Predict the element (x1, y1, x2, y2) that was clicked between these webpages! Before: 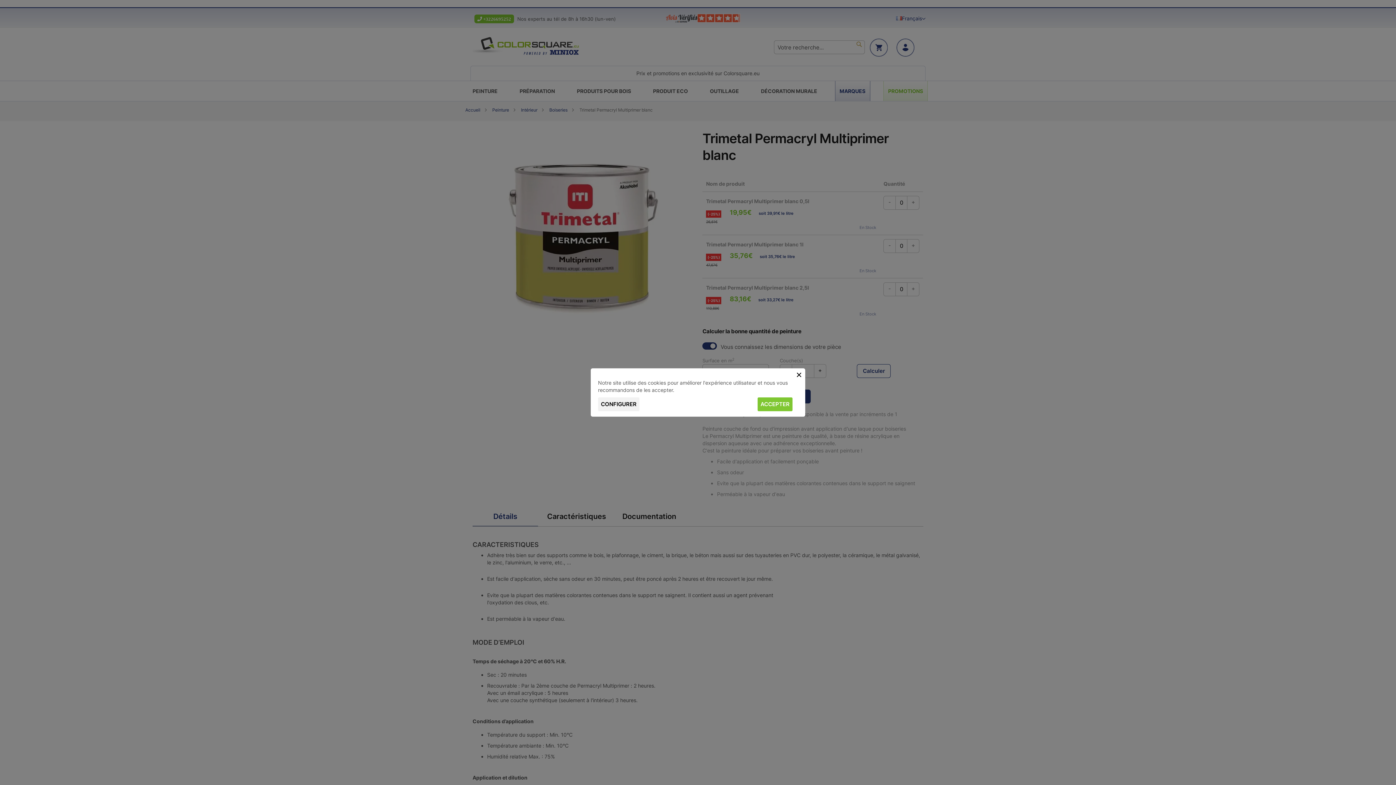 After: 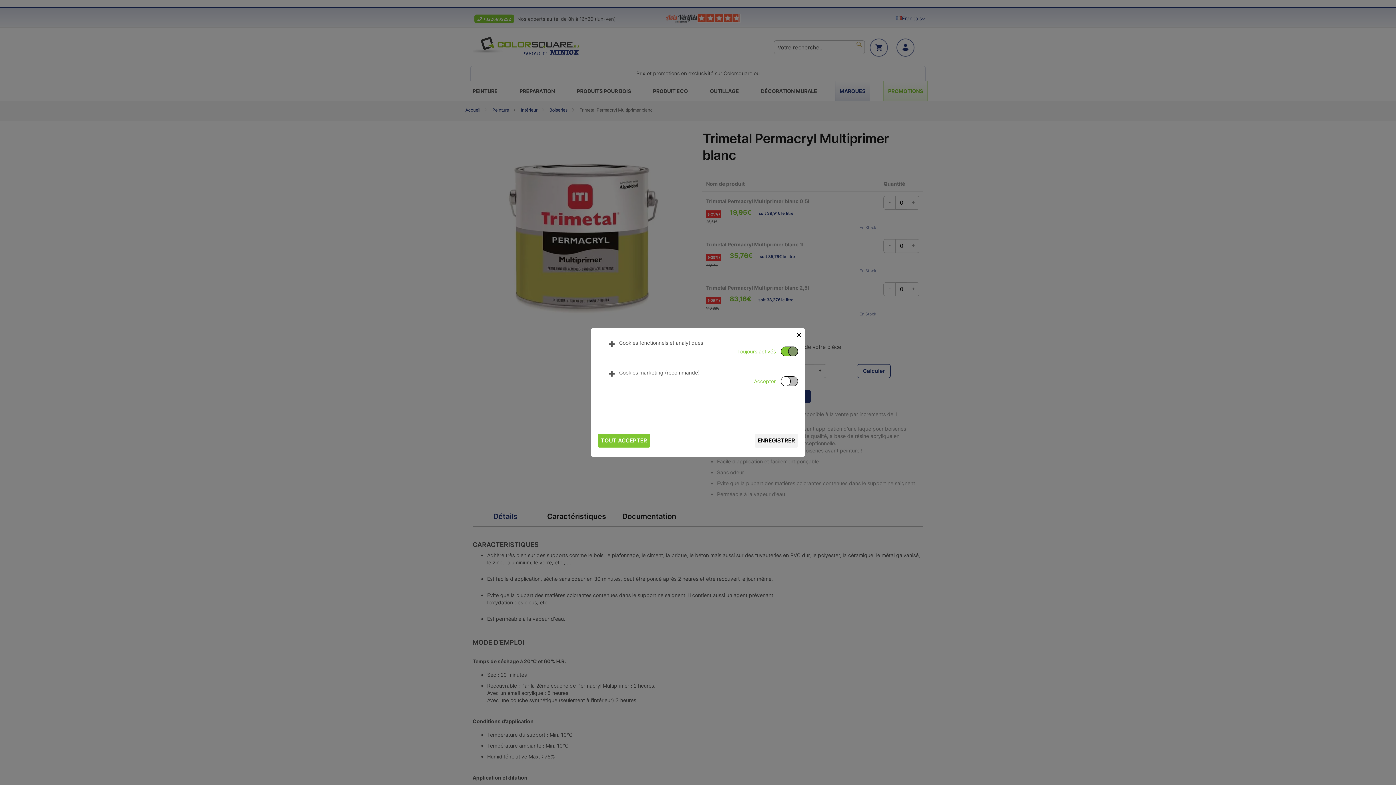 Action: bbox: (598, 397, 639, 411) label: CONFIGURER